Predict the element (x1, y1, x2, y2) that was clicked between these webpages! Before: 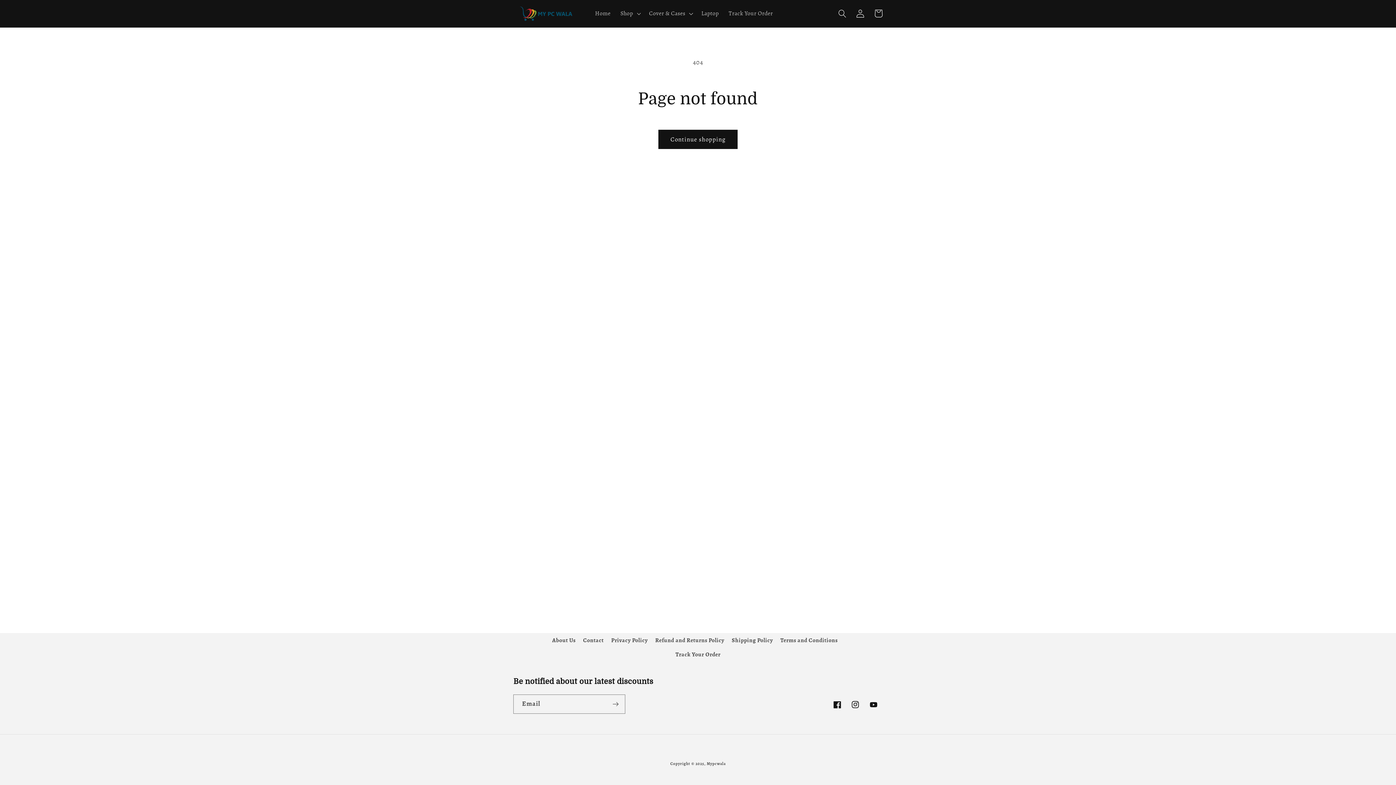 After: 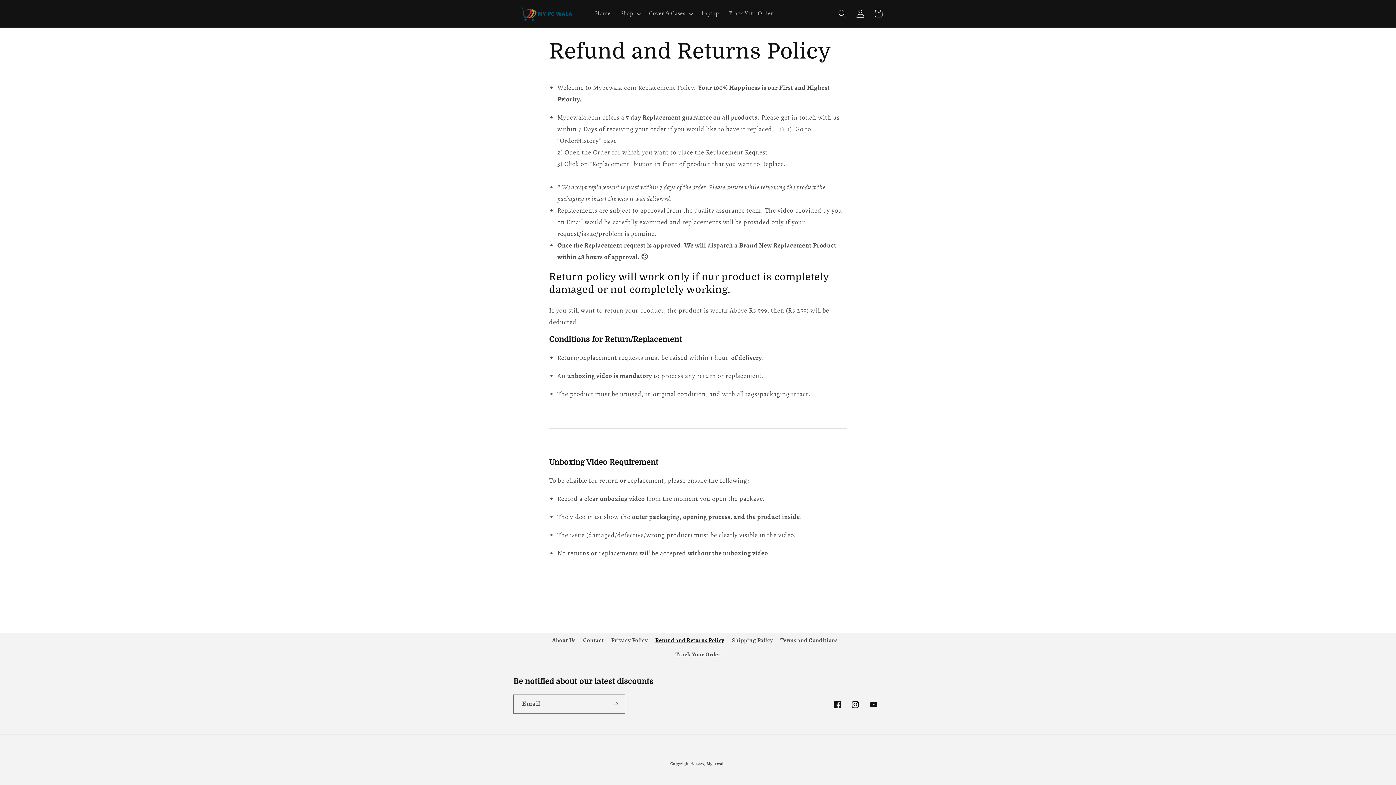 Action: label: Refund and Returns Policy bbox: (655, 633, 724, 647)